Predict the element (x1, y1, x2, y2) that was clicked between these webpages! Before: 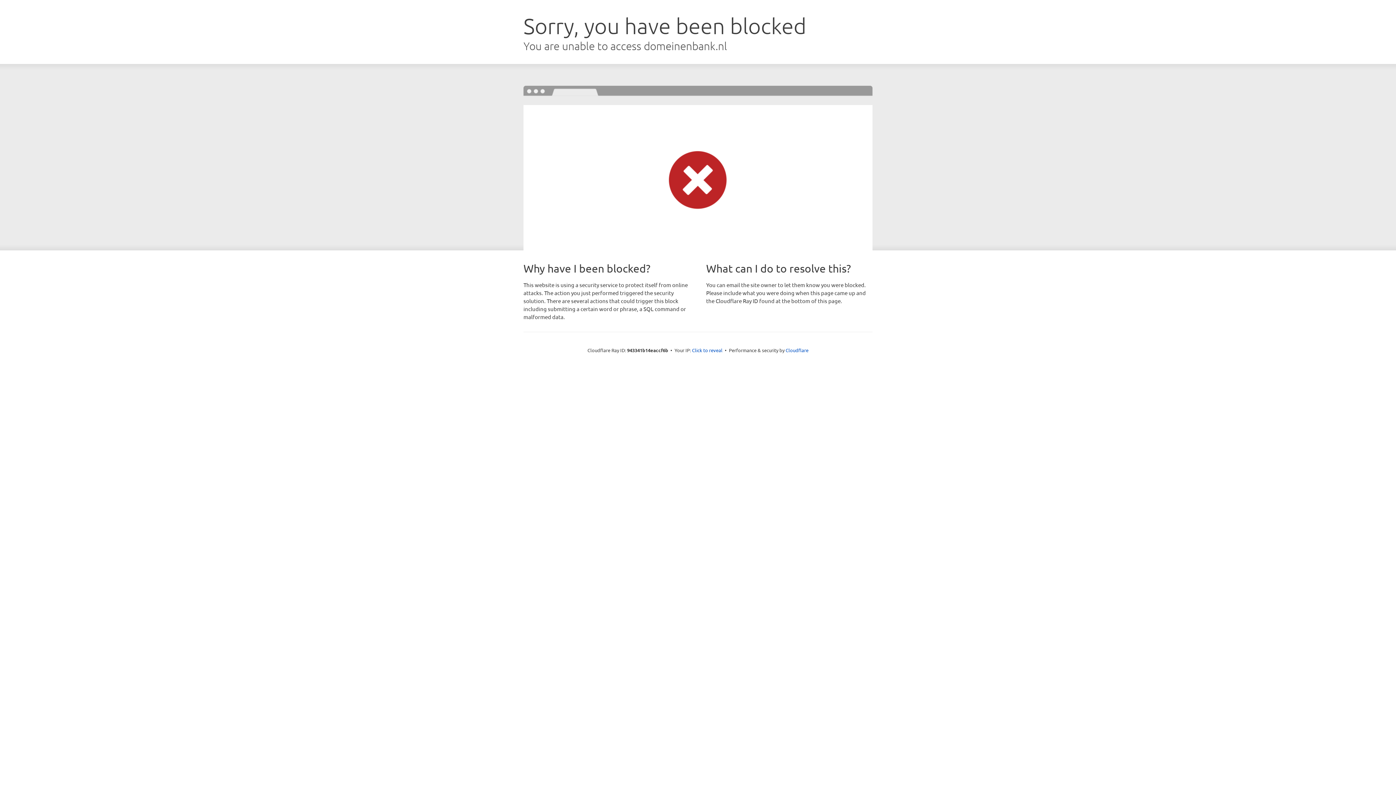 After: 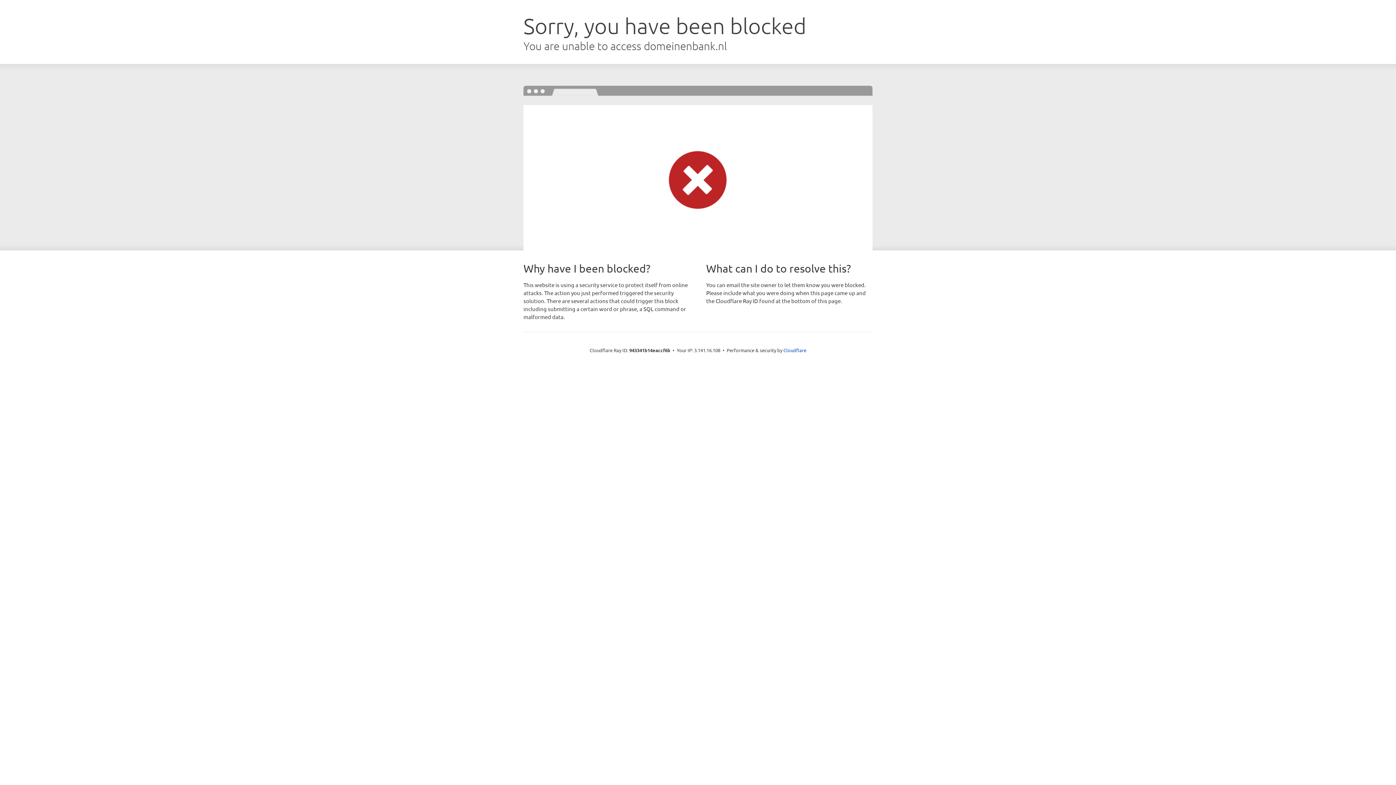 Action: label: Click to reveal bbox: (692, 346, 722, 353)